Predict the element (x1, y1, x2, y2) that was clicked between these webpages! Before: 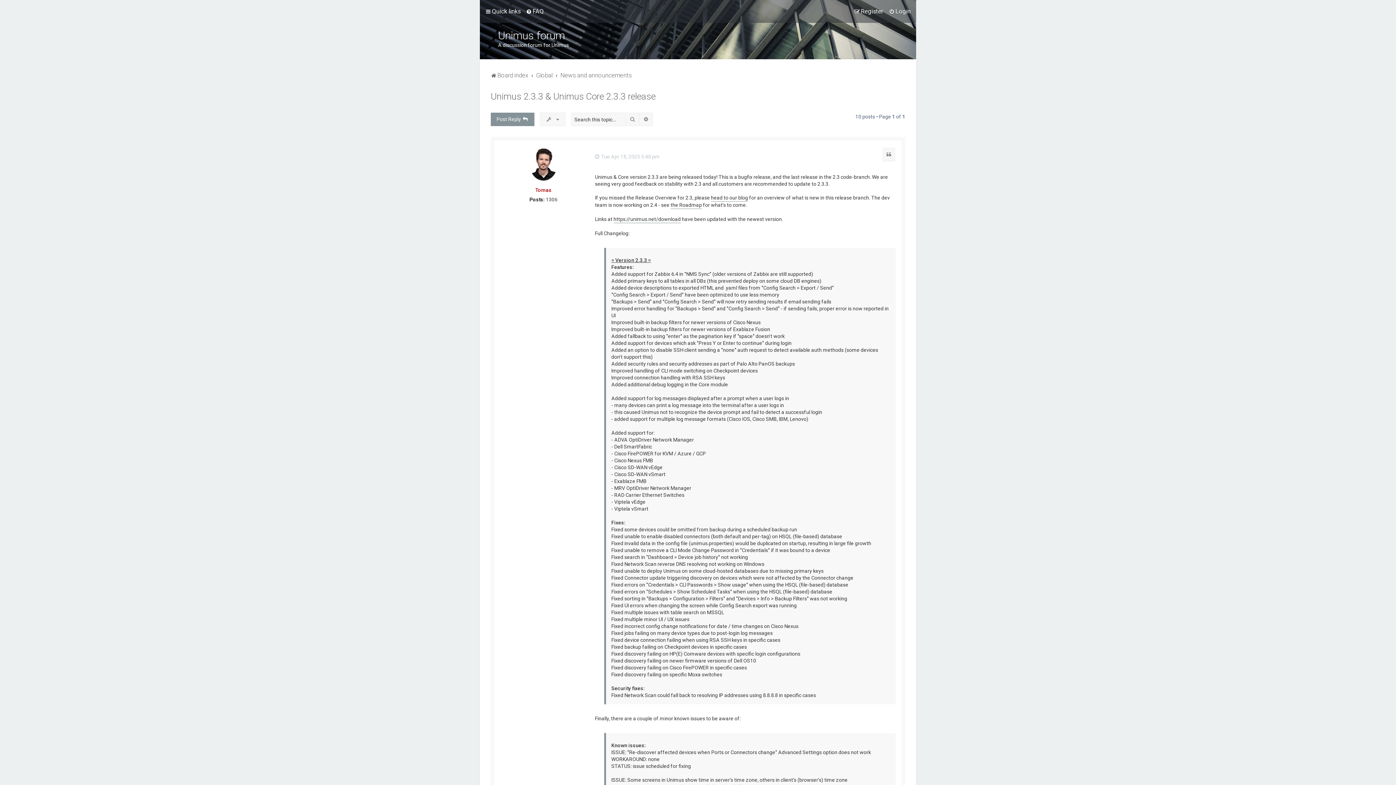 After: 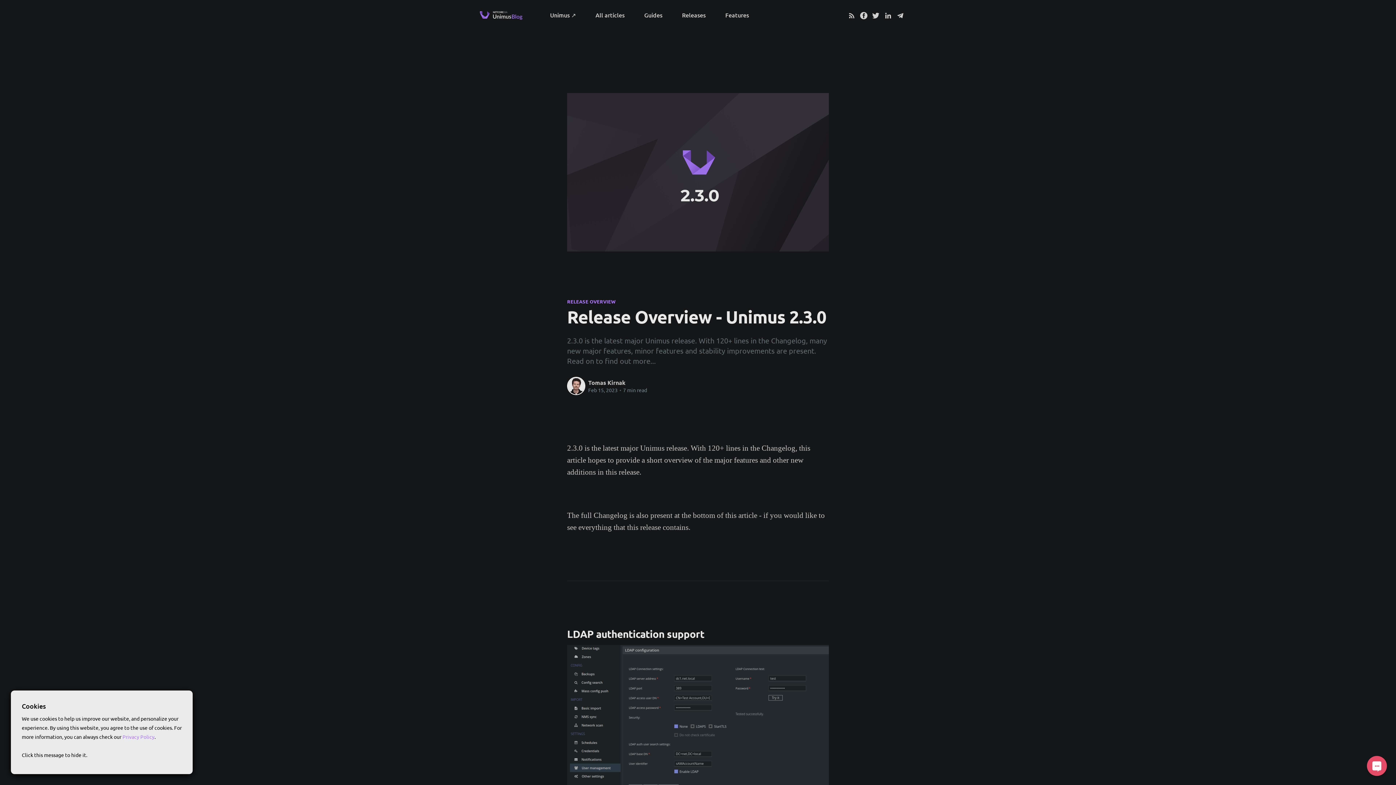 Action: bbox: (711, 194, 748, 201) label: head to our blog